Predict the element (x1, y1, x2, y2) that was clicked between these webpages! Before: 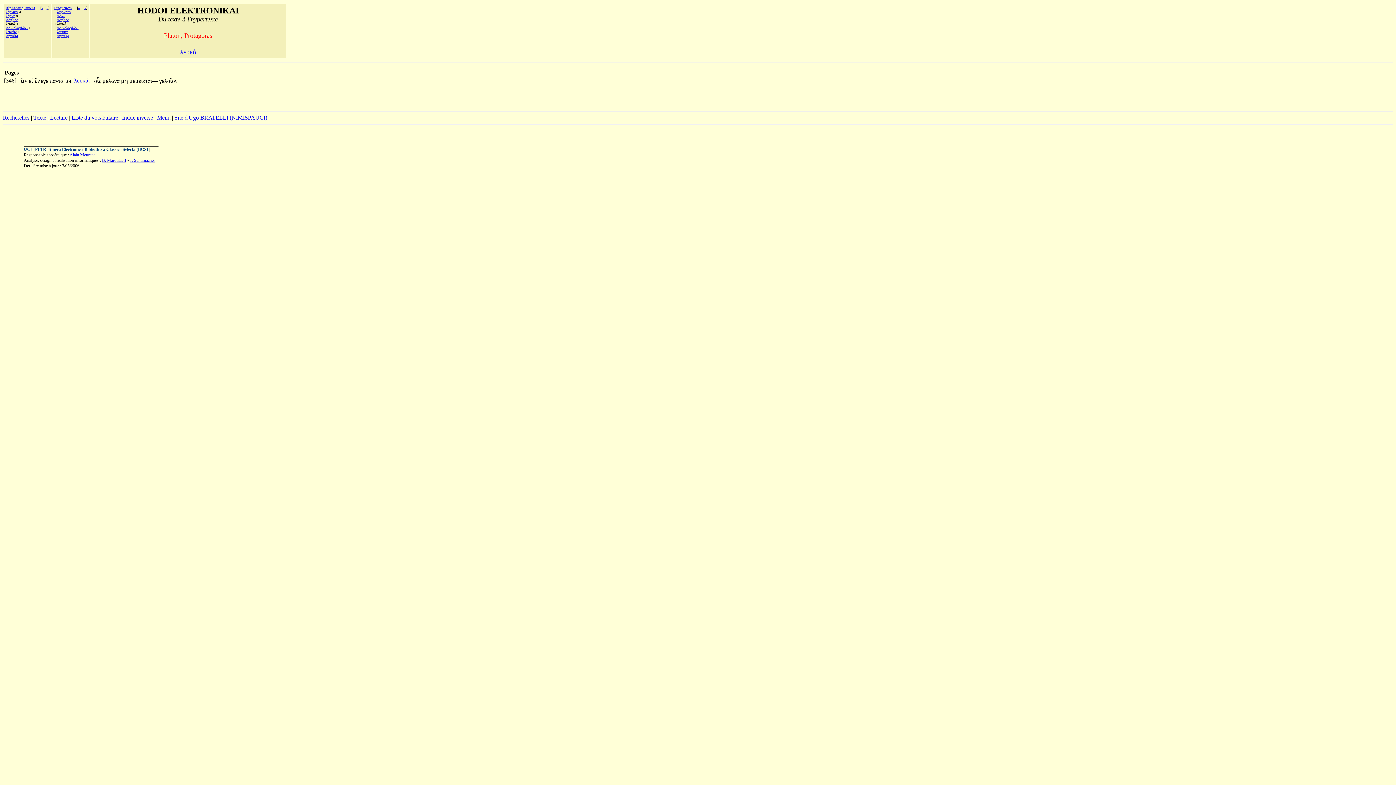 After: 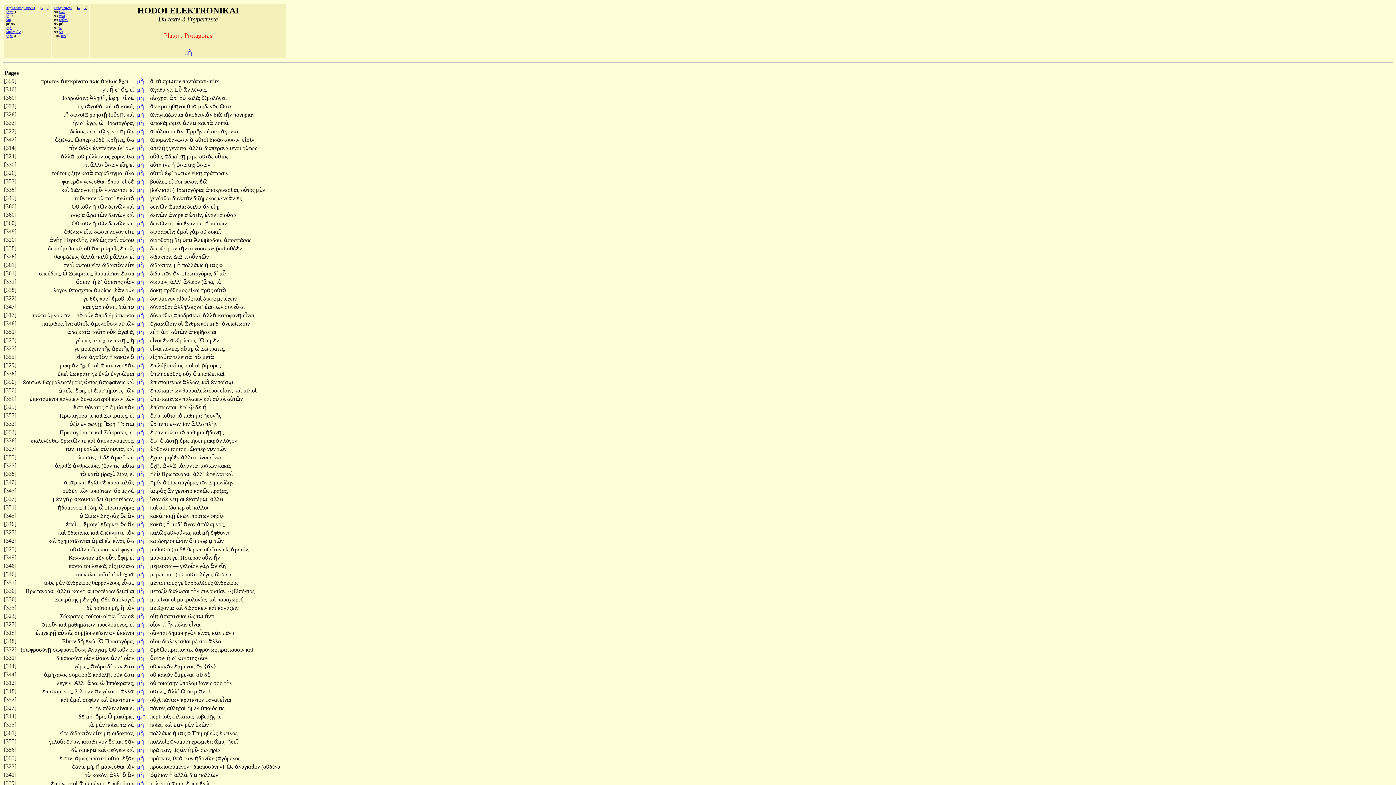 Action: label: μὴ  bbox: (121, 77, 129, 84)